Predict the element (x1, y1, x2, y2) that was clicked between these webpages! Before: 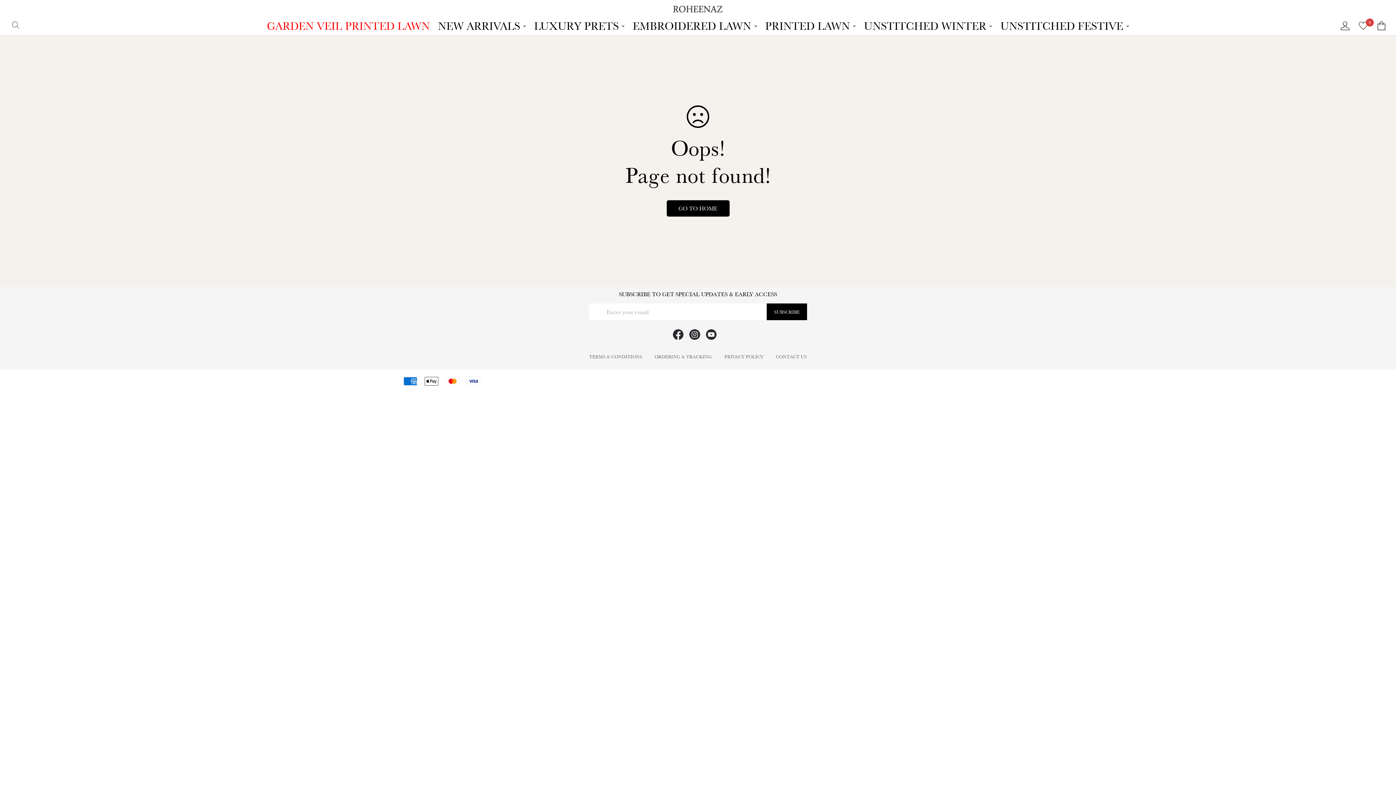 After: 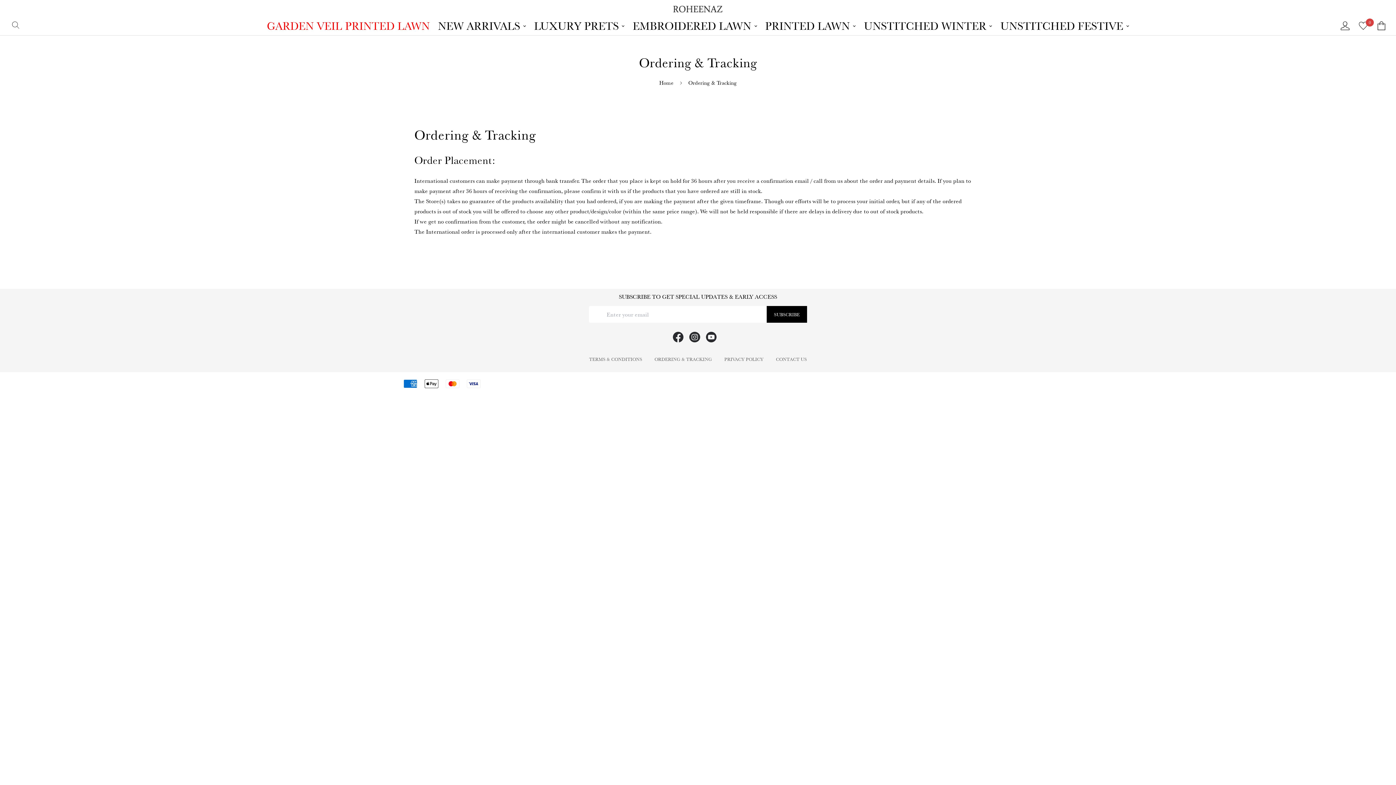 Action: bbox: (654, 352, 712, 361) label: ORDERING & TRACKING